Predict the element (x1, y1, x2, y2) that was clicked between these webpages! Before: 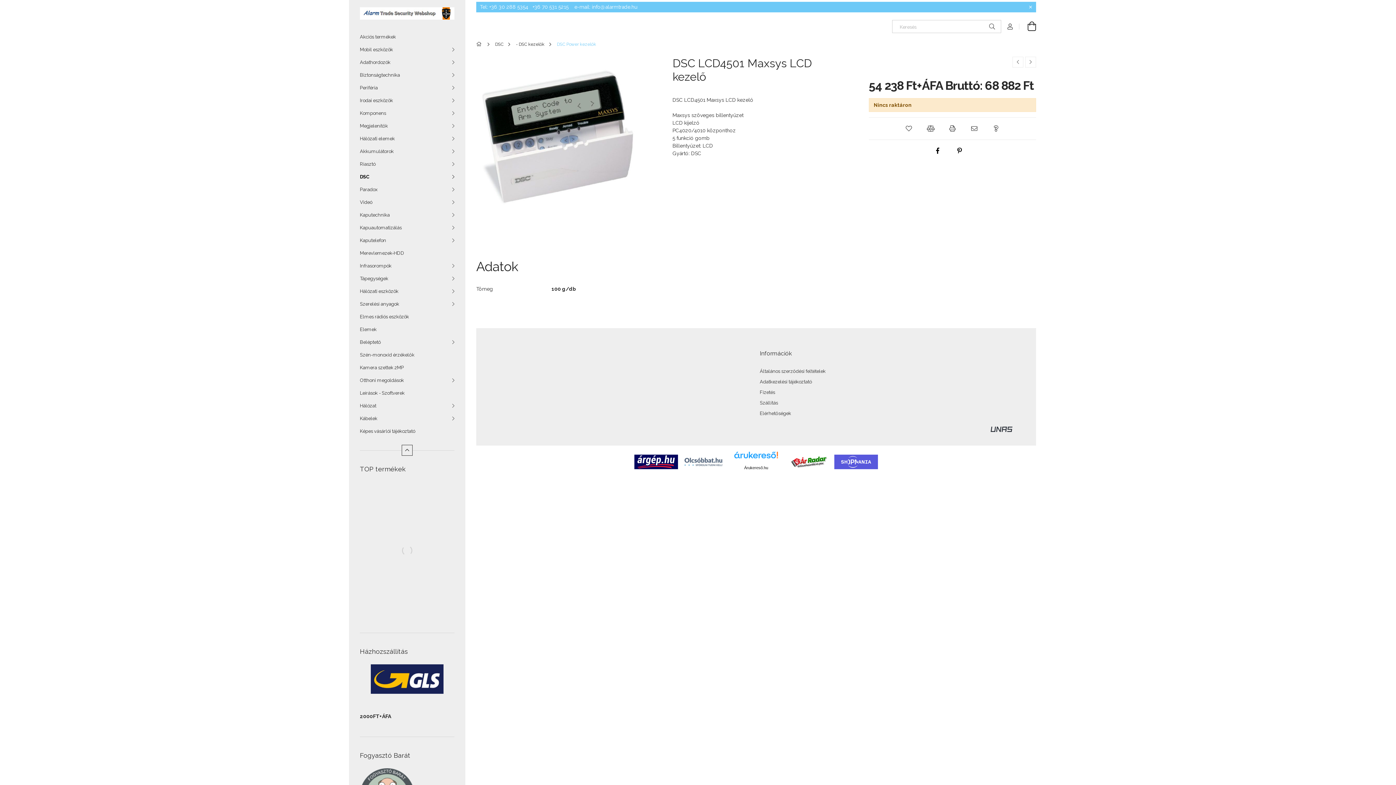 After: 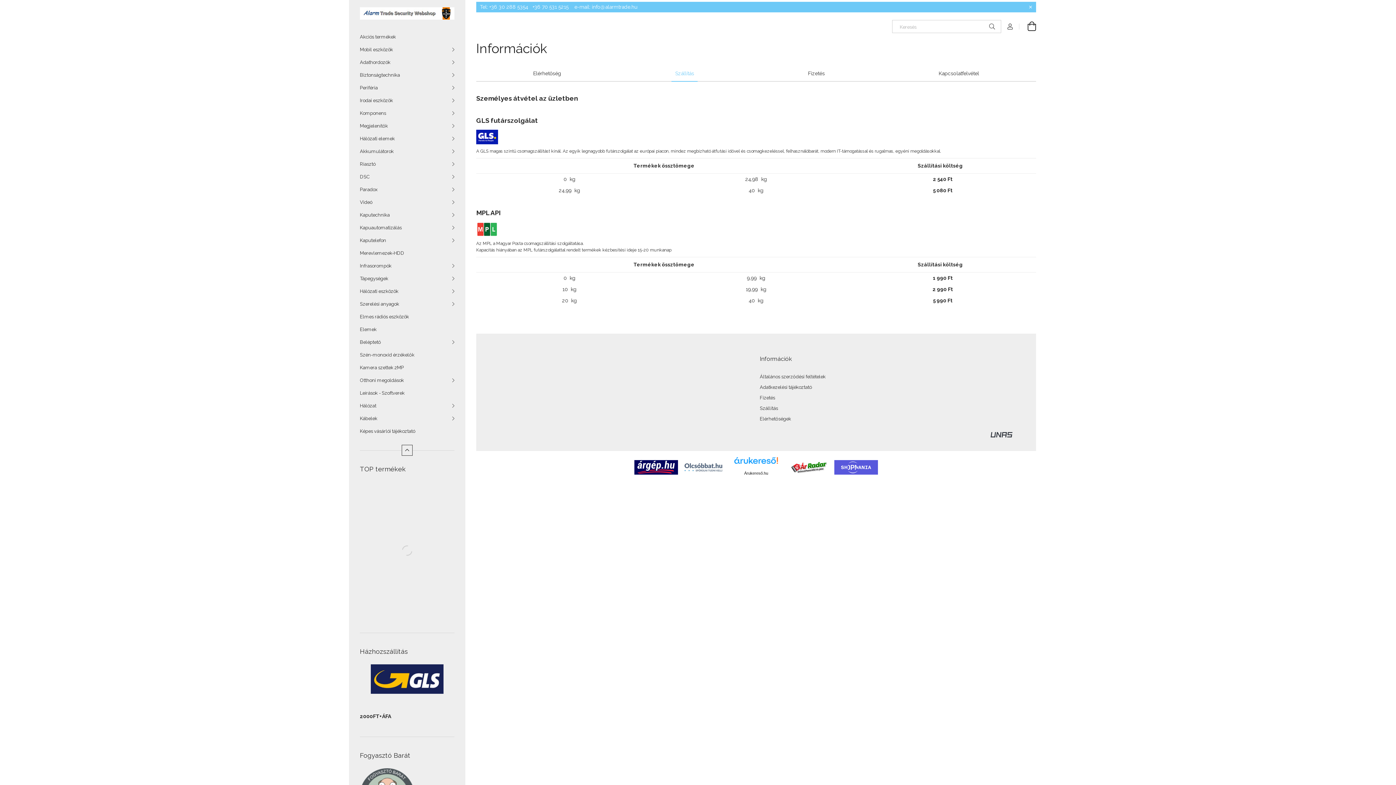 Action: label: Szállítás bbox: (760, 400, 778, 405)